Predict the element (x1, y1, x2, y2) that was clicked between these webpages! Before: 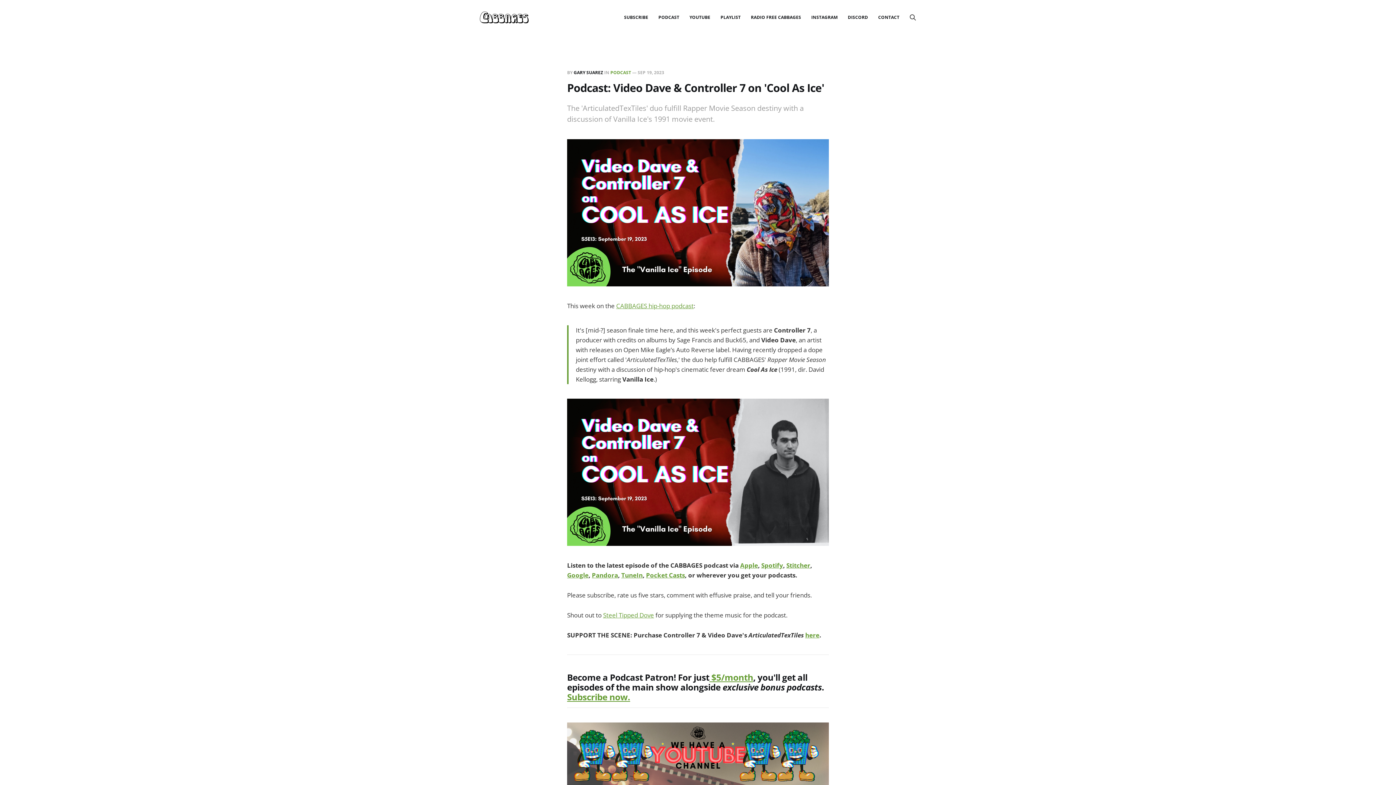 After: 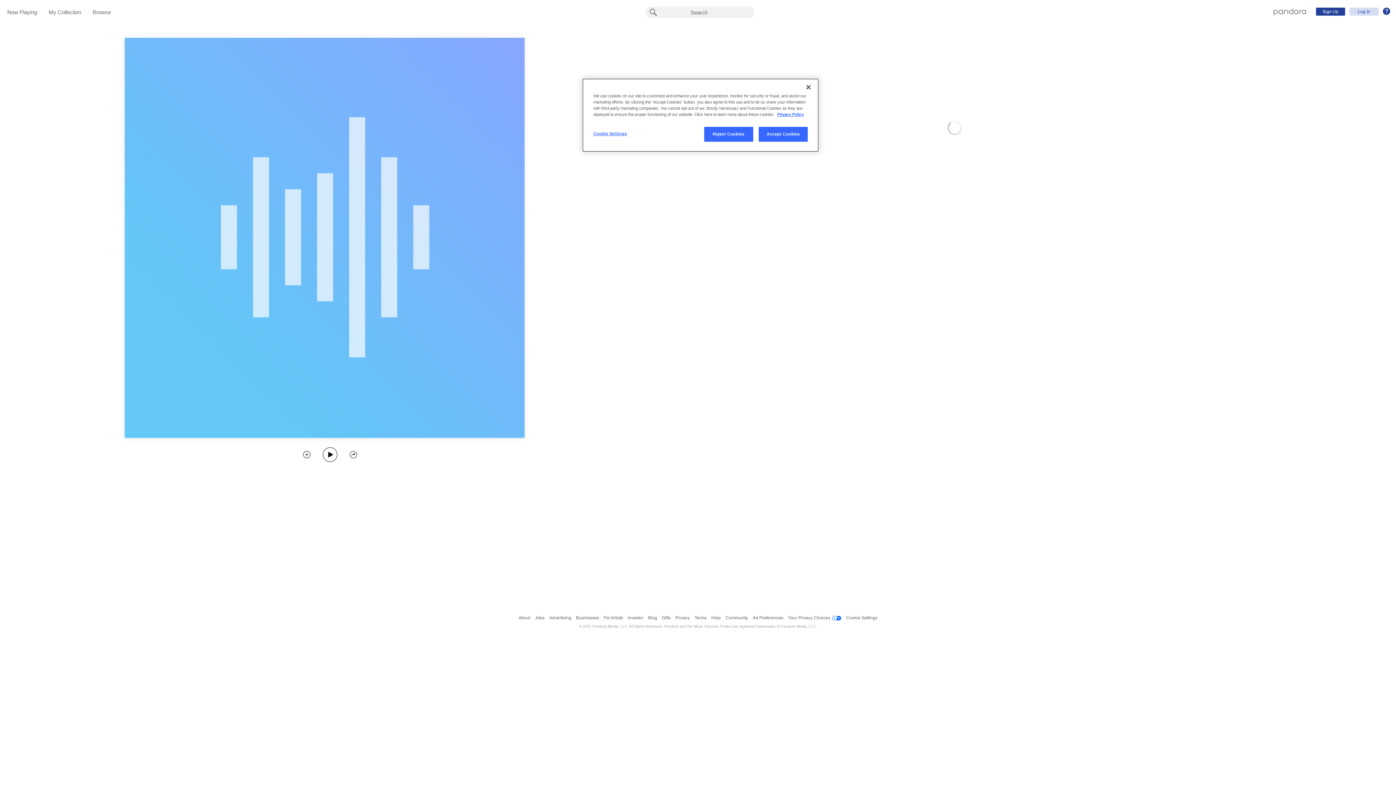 Action: bbox: (592, 571, 618, 579) label: Pandora